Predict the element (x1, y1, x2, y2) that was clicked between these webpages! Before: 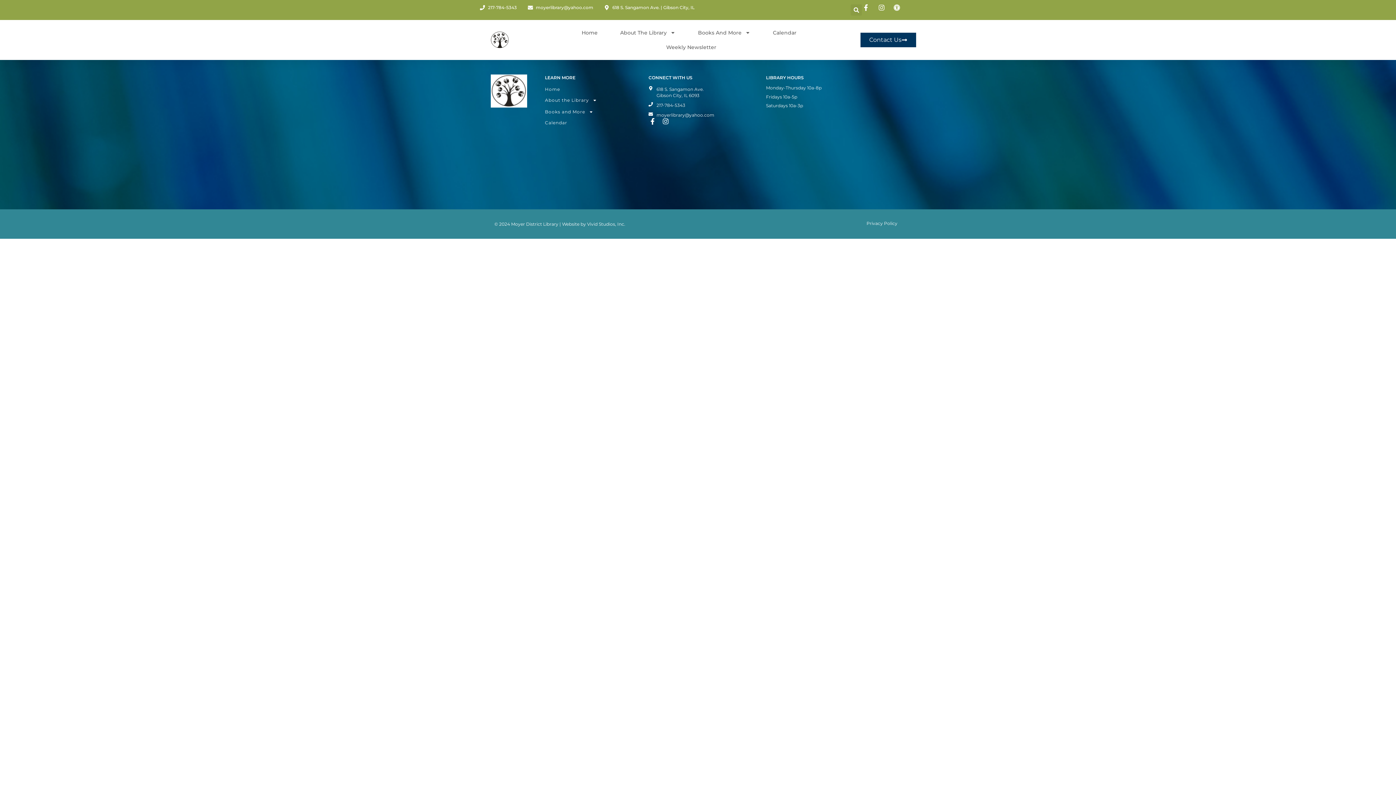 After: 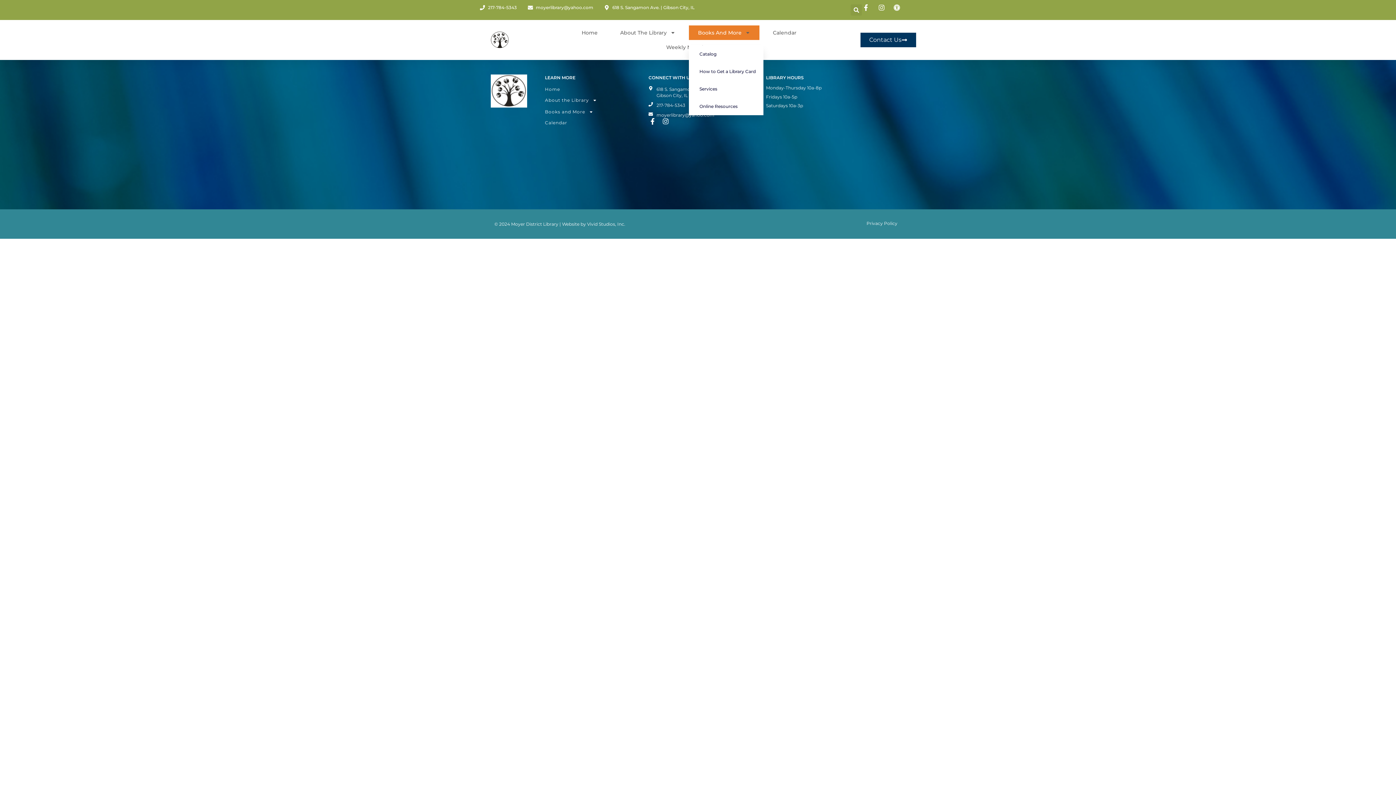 Action: bbox: (689, 25, 759, 40) label: Books And More